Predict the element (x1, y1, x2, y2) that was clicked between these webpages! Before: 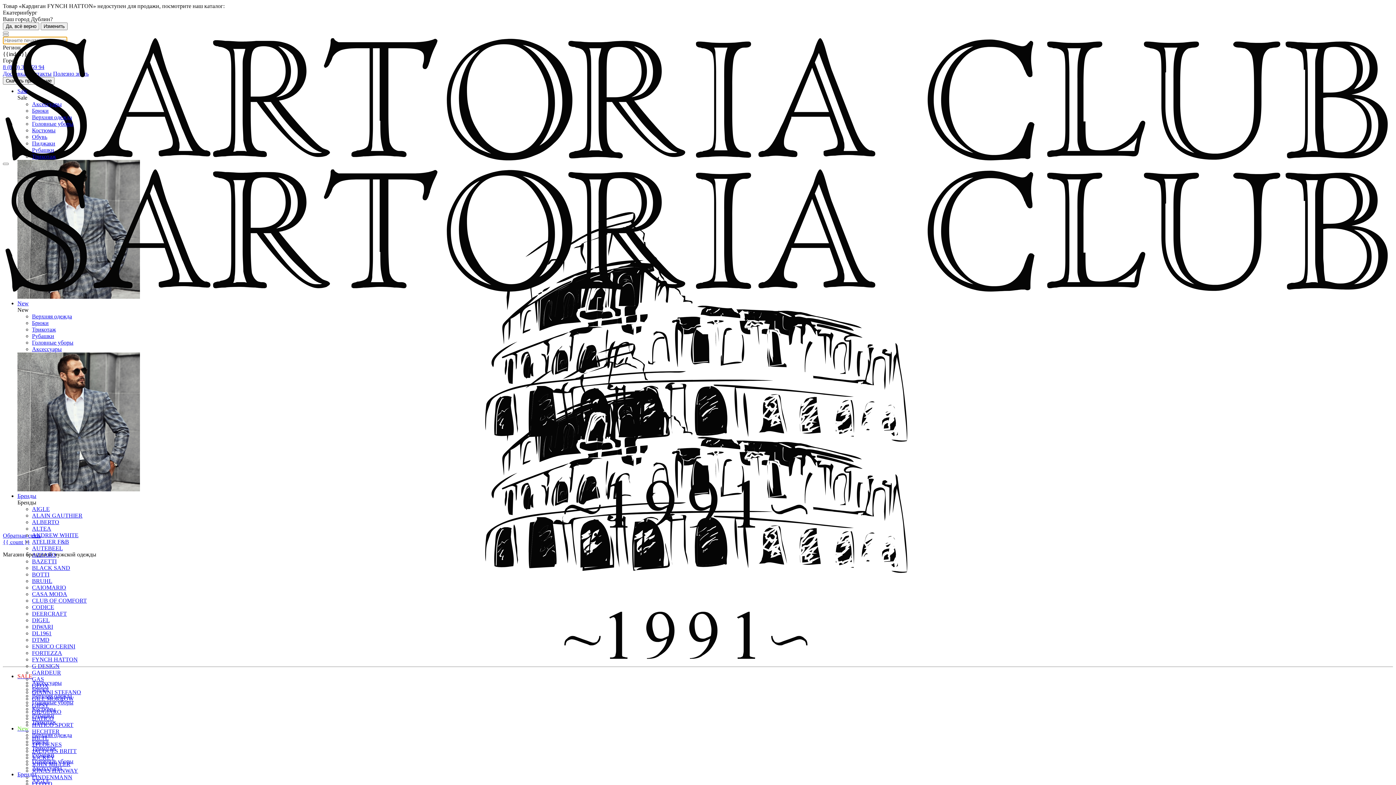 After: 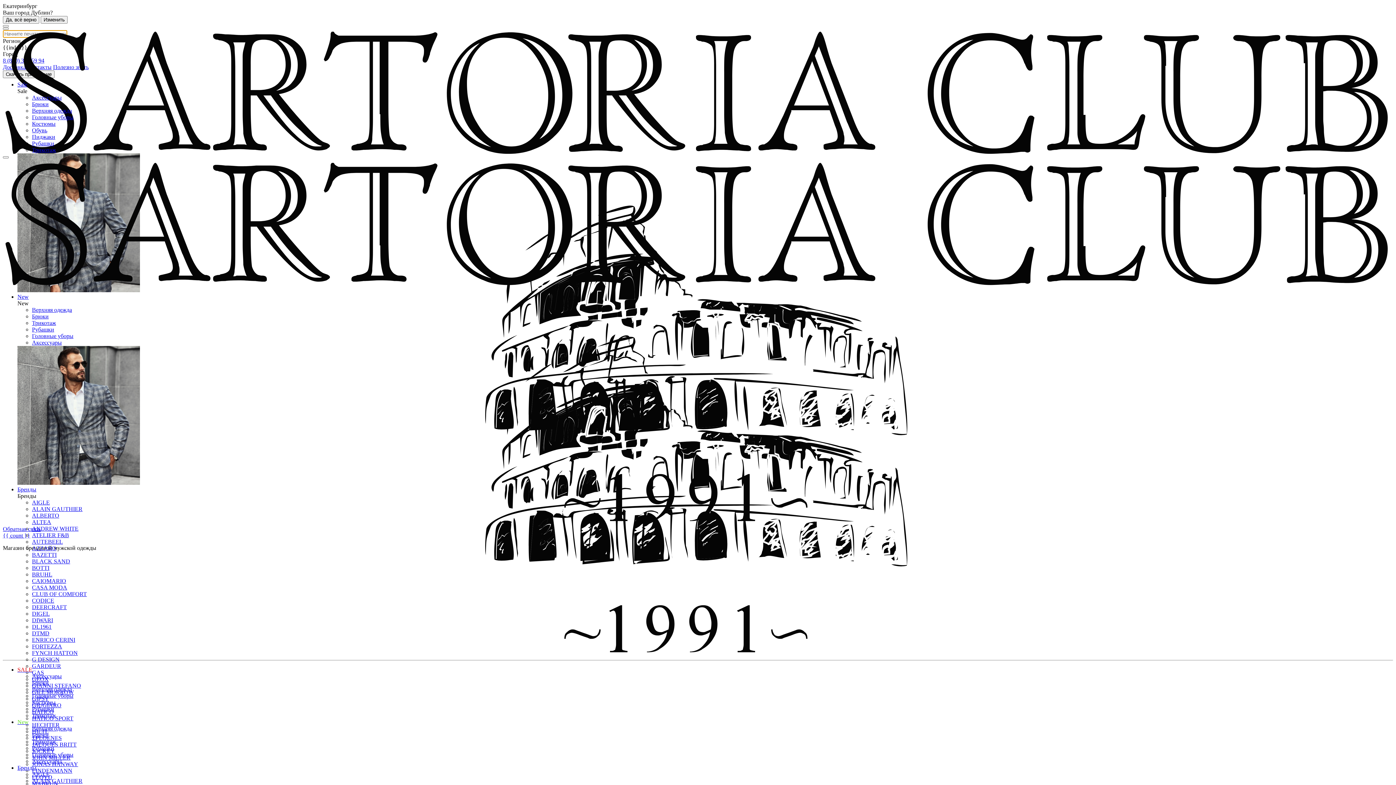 Action: bbox: (32, 153, 56, 159) label: Трикотаж